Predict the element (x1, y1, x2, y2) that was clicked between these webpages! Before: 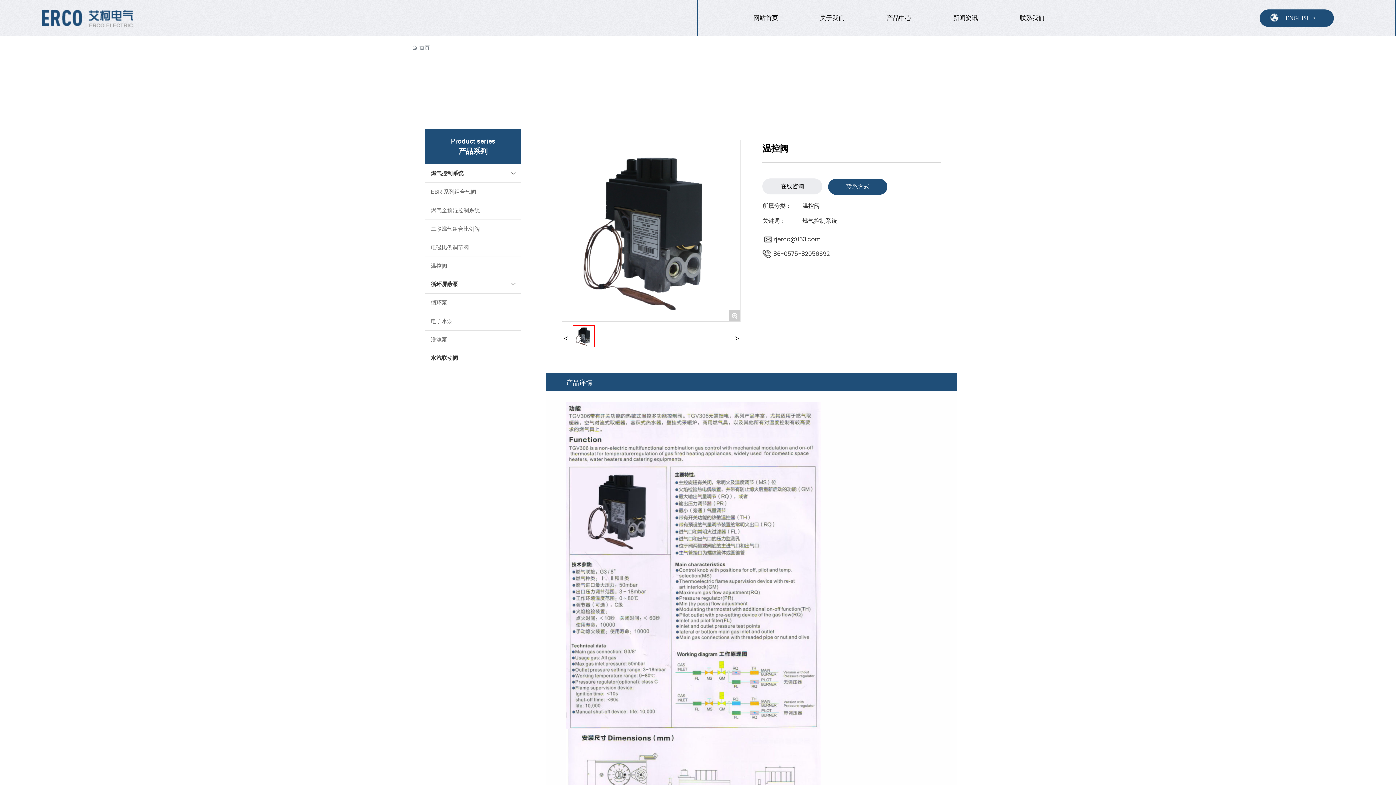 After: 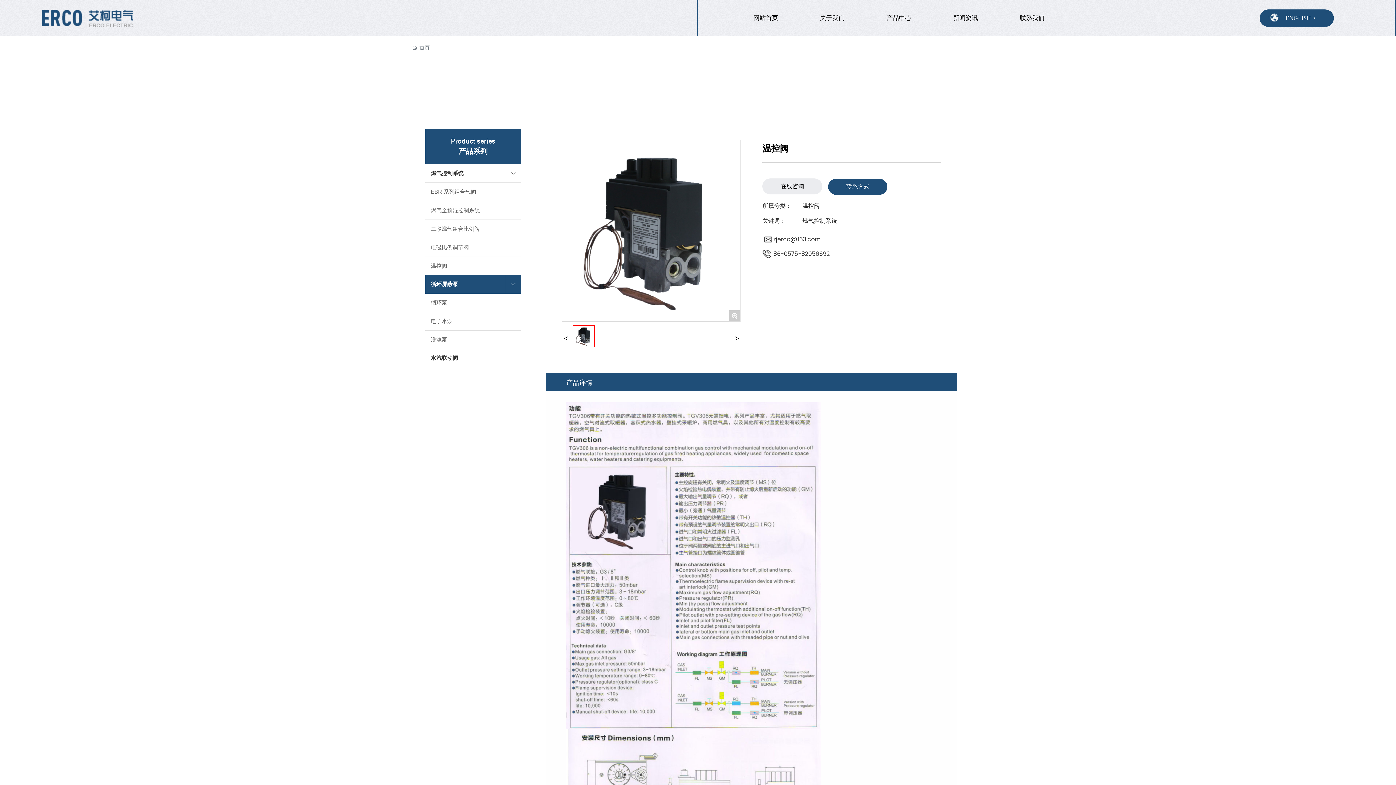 Action: label: 循环屏蔽泵 bbox: (425, 275, 505, 293)